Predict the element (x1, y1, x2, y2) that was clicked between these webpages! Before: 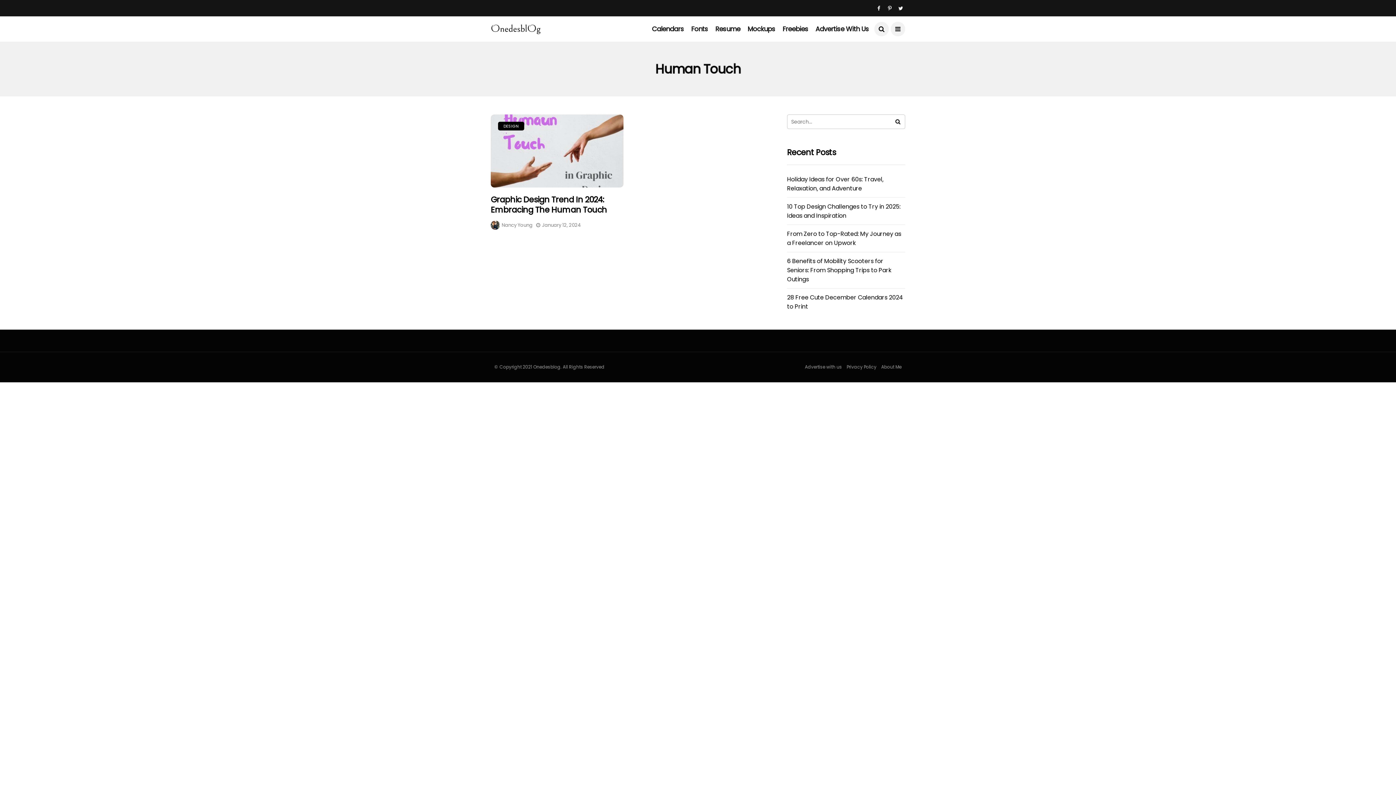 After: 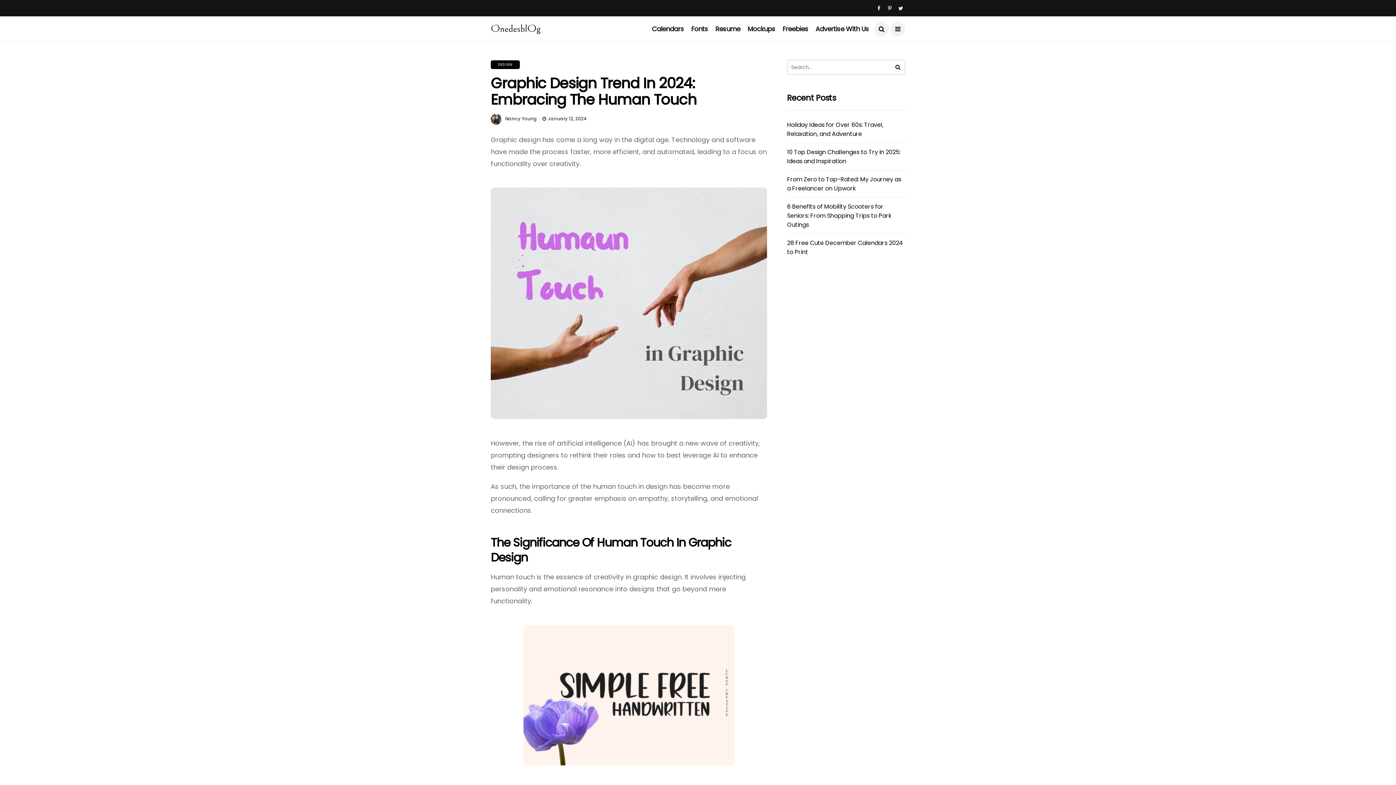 Action: bbox: (490, 114, 623, 187)